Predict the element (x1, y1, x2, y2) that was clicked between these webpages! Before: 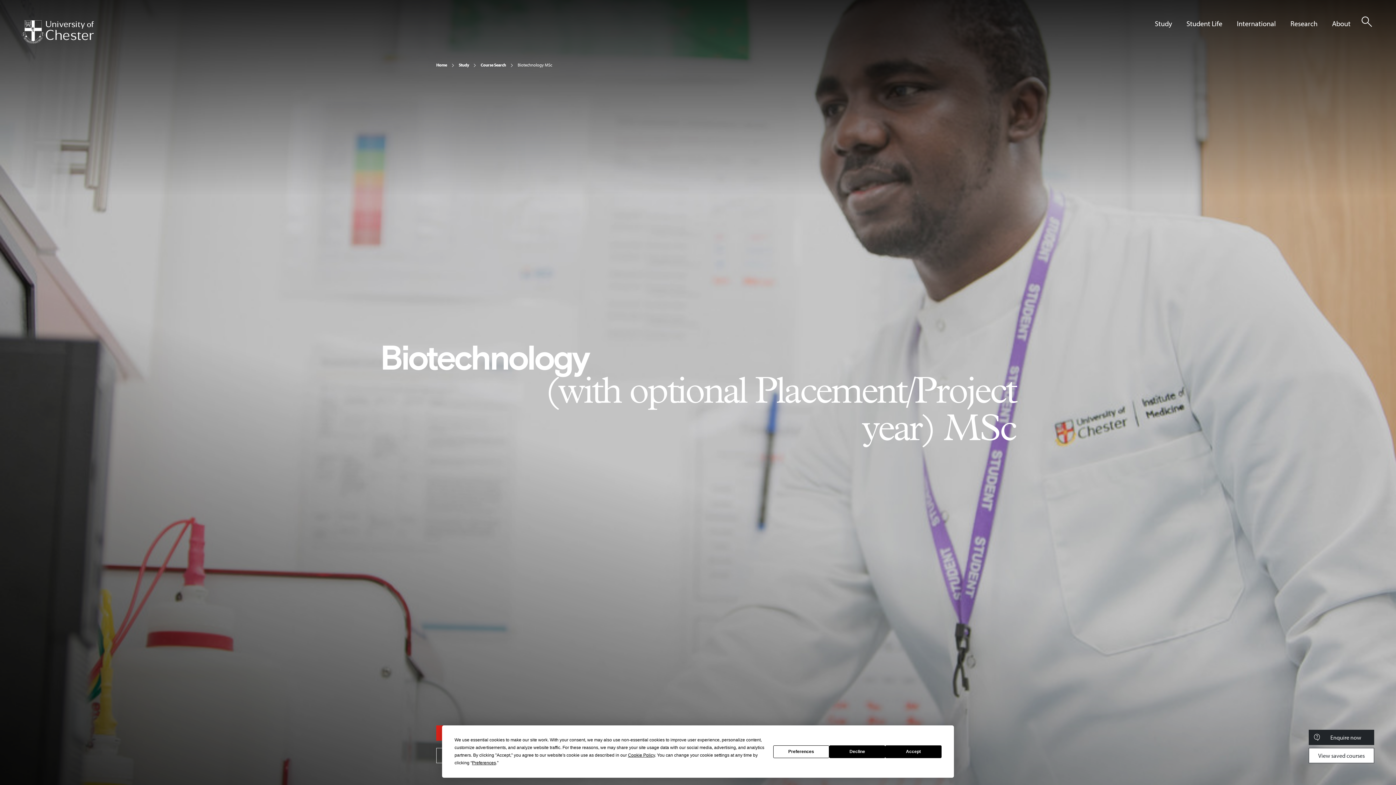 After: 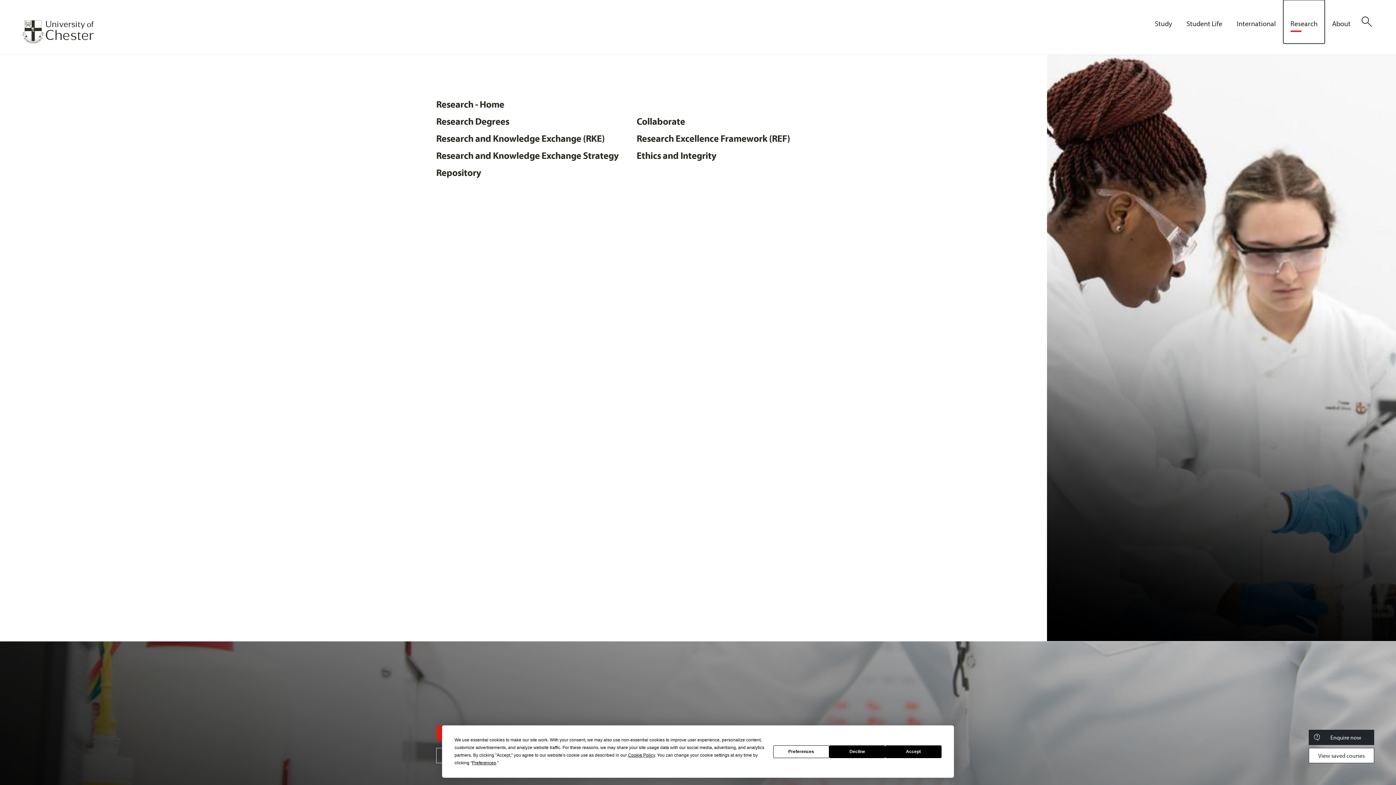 Action: label: Research bbox: (1283, 0, 1325, 43)